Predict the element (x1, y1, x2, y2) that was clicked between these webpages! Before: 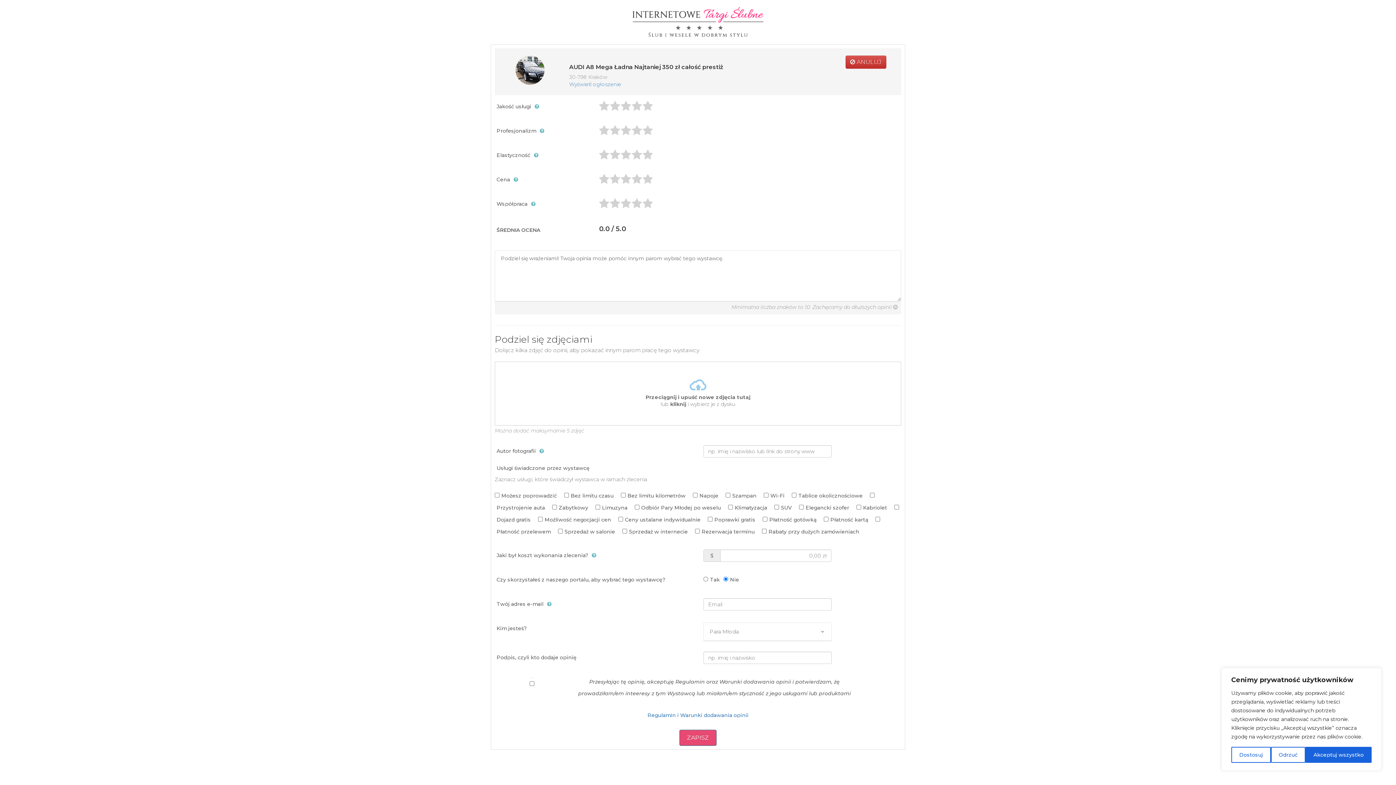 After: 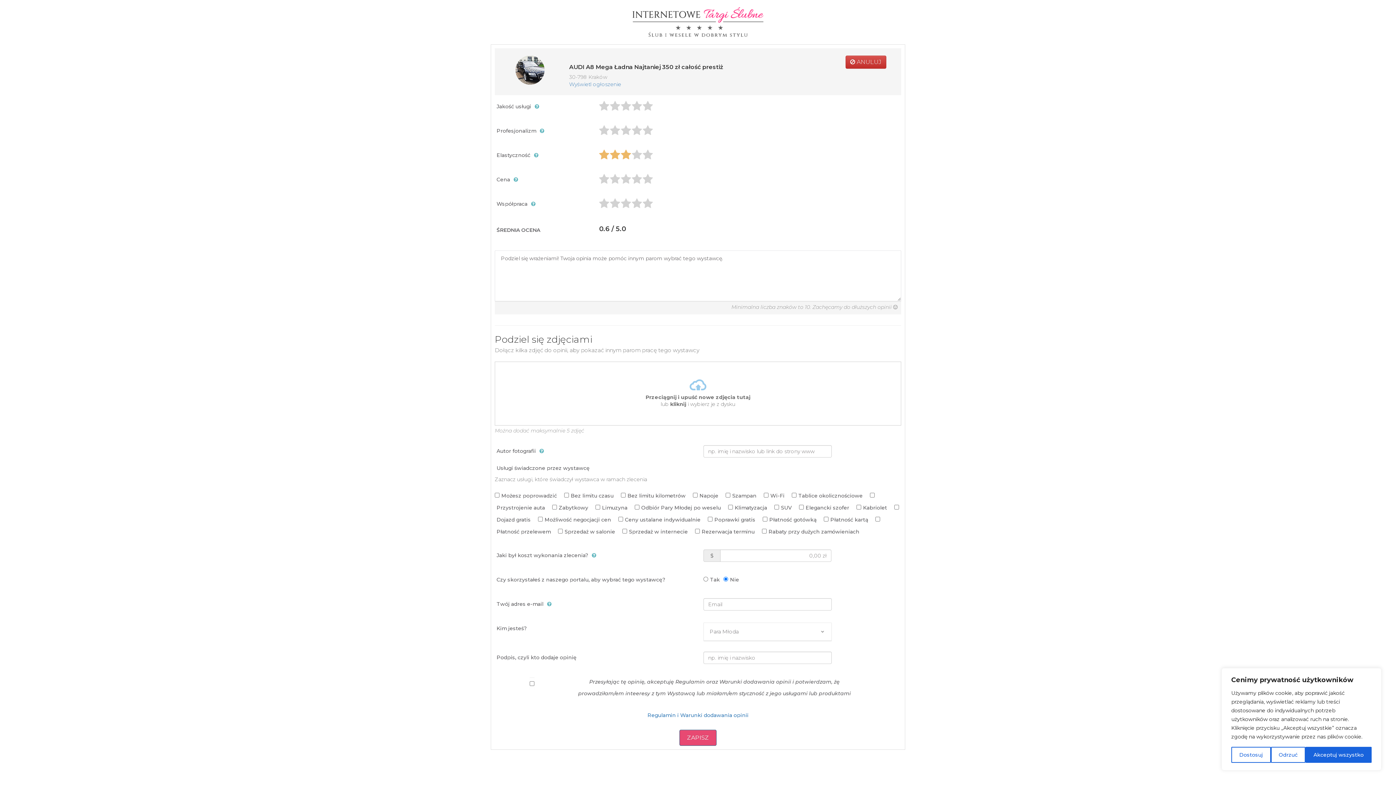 Action: bbox: (621, 149, 631, 160)